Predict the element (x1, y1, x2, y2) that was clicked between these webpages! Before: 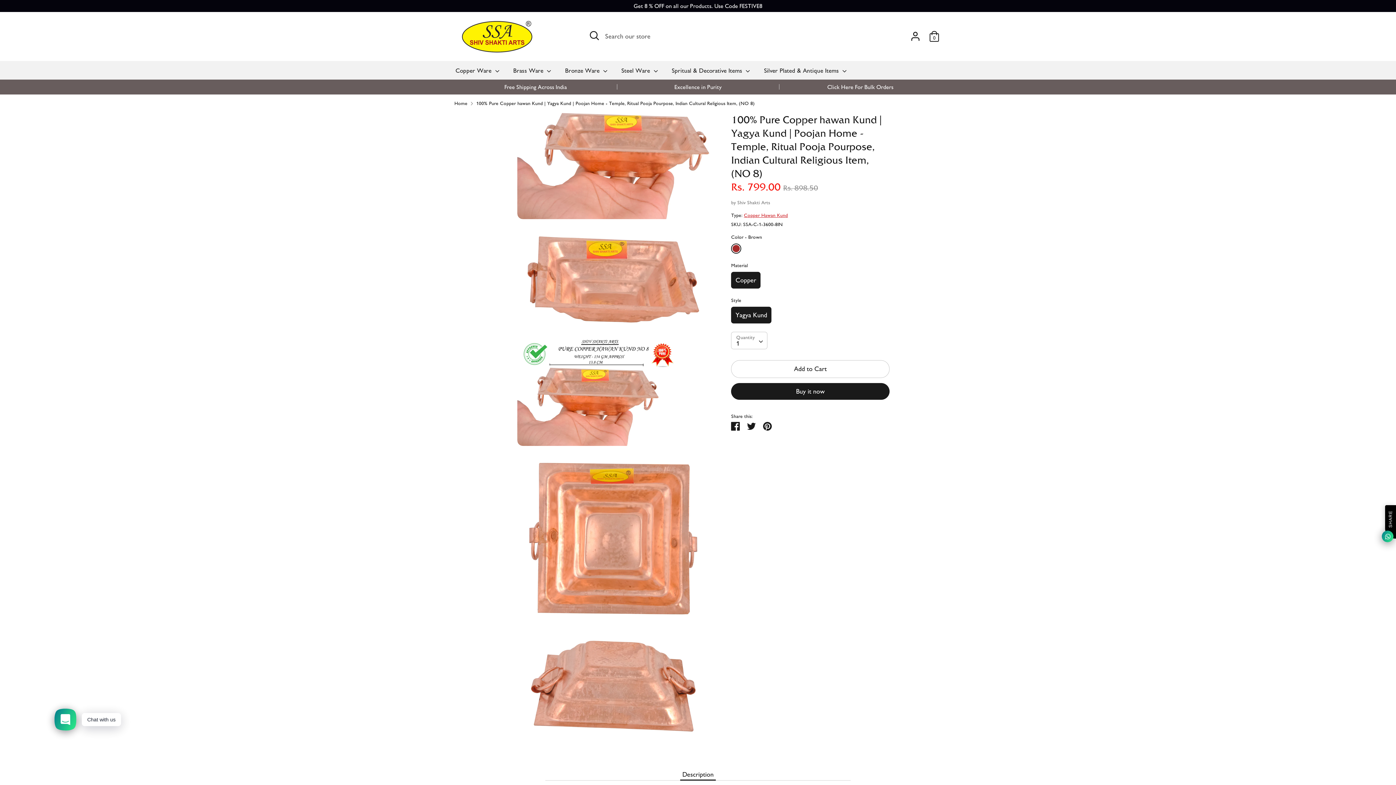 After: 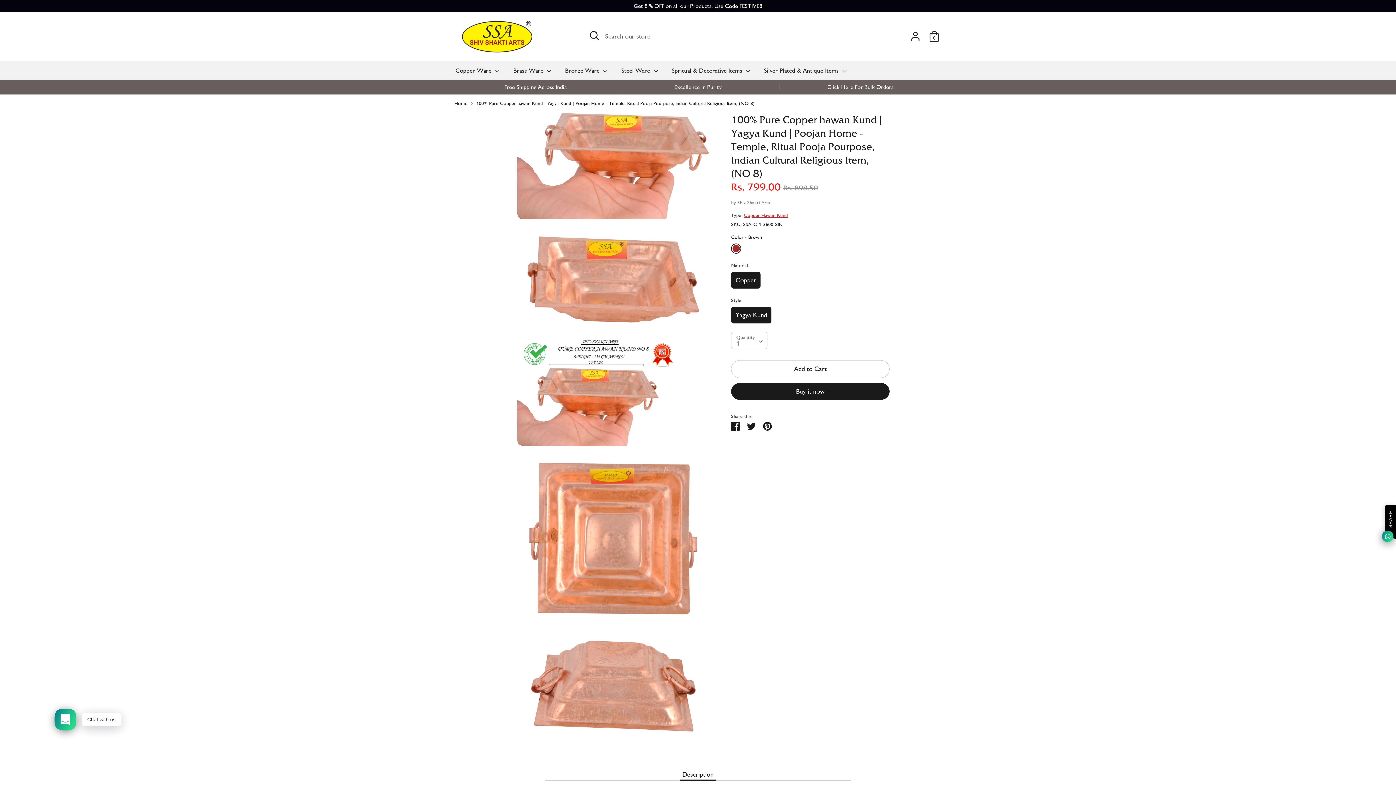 Action: bbox: (731, 272, 760, 288) label: Copper